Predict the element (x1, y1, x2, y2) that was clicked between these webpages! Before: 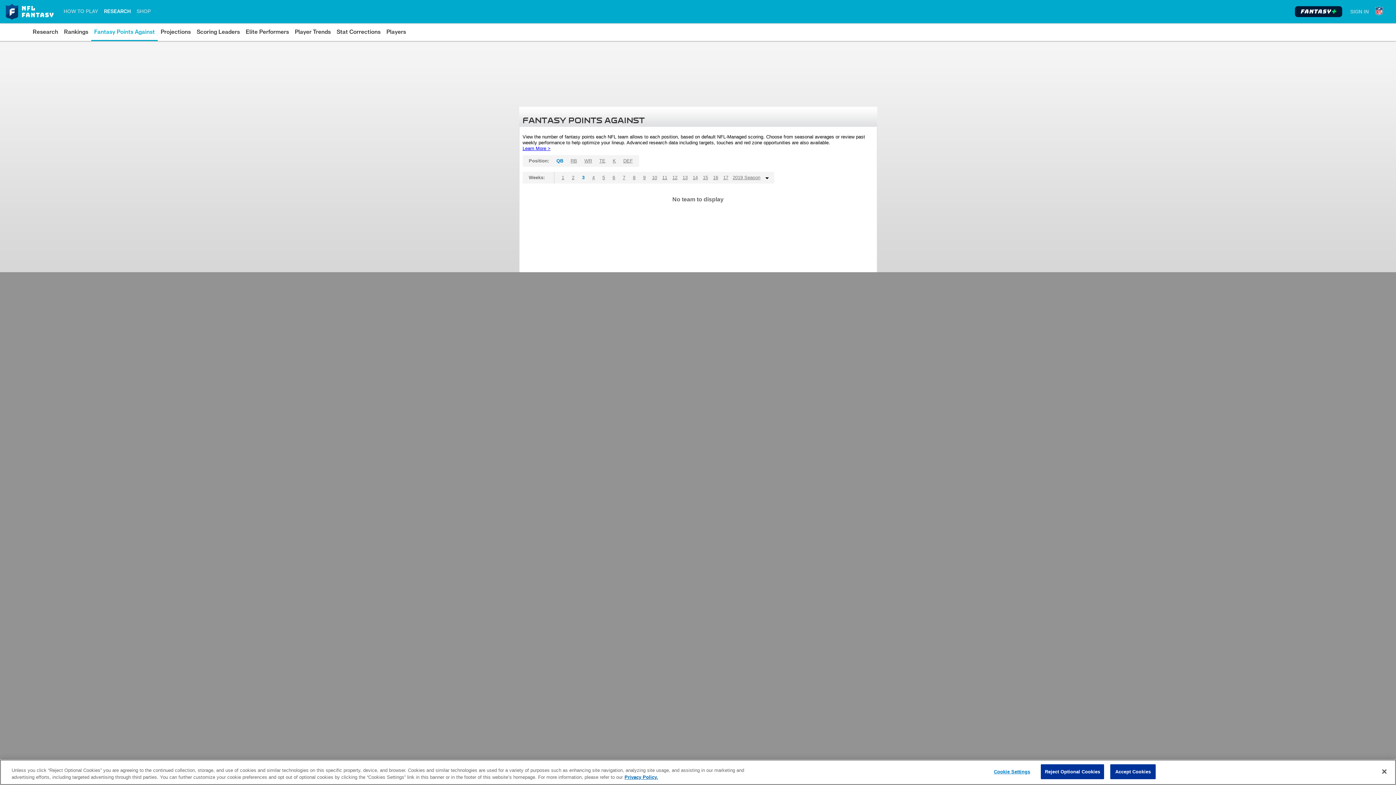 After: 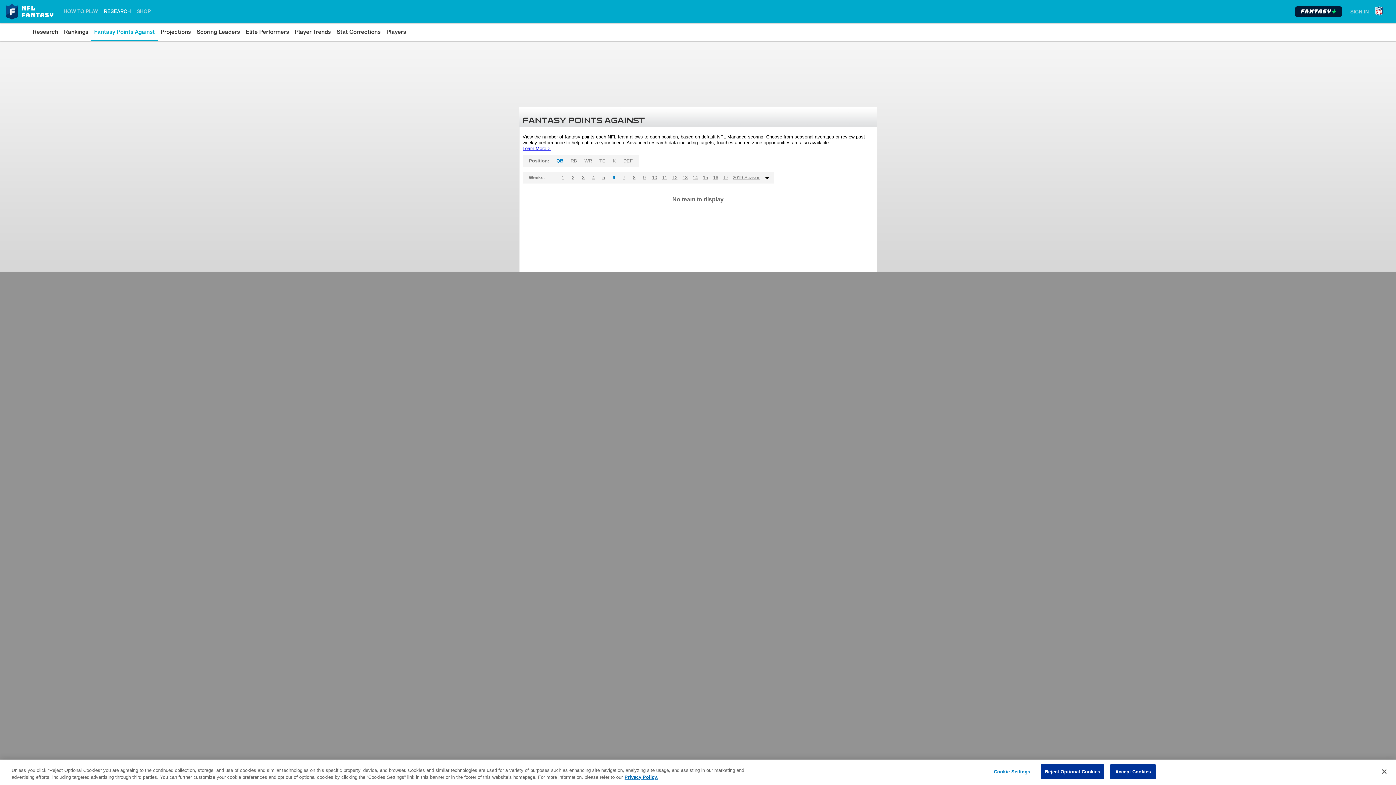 Action: label: 6 bbox: (608, 172, 619, 183)